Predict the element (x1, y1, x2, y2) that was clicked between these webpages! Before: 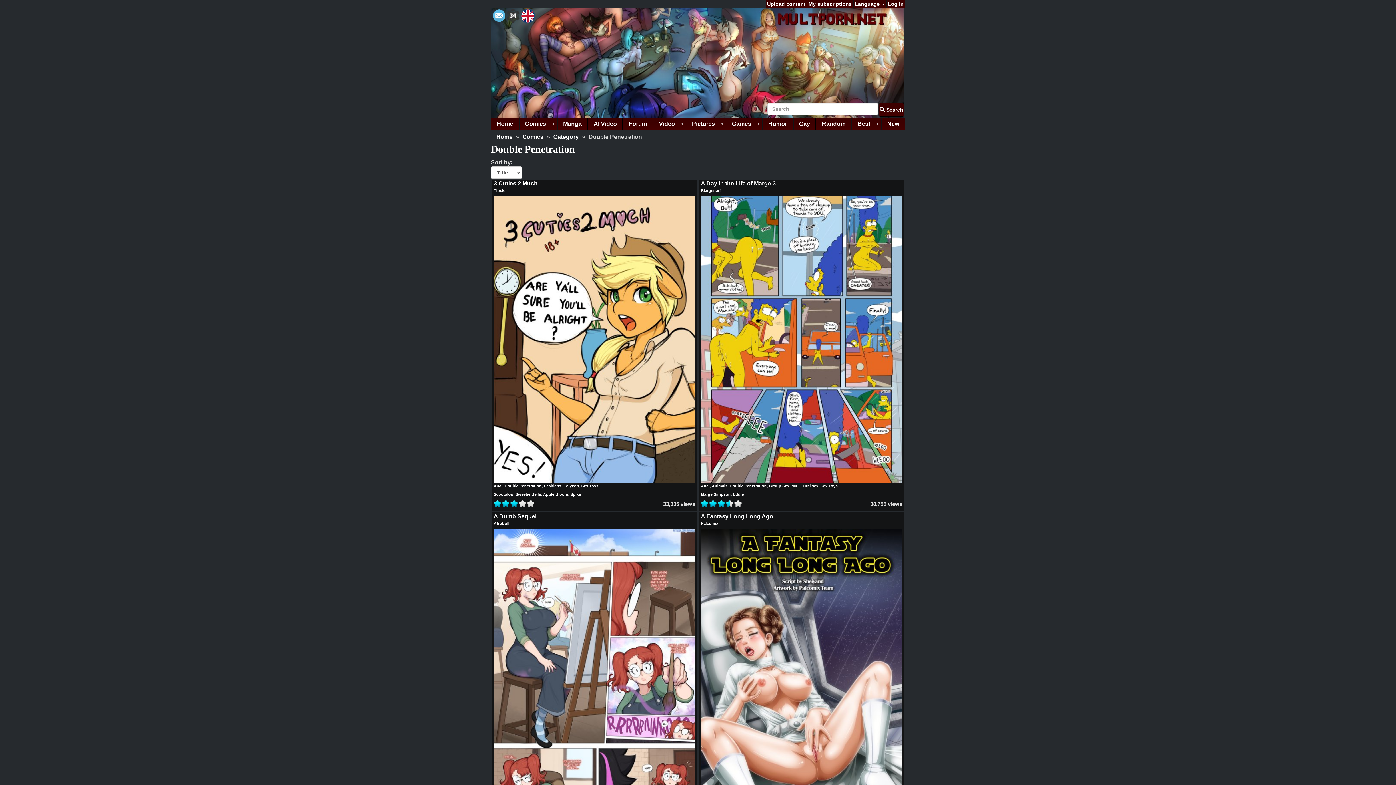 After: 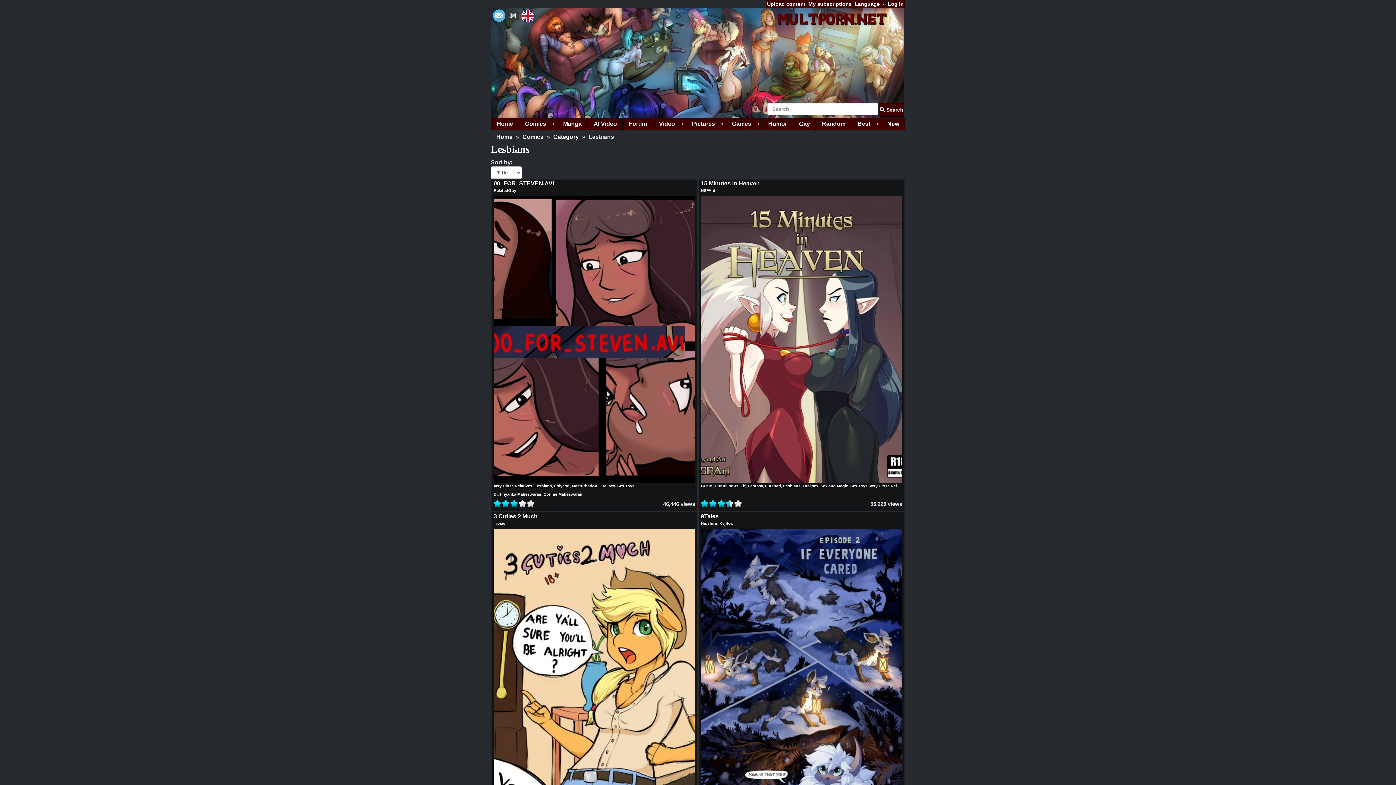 Action: bbox: (544, 483, 561, 488) label: Lesbians